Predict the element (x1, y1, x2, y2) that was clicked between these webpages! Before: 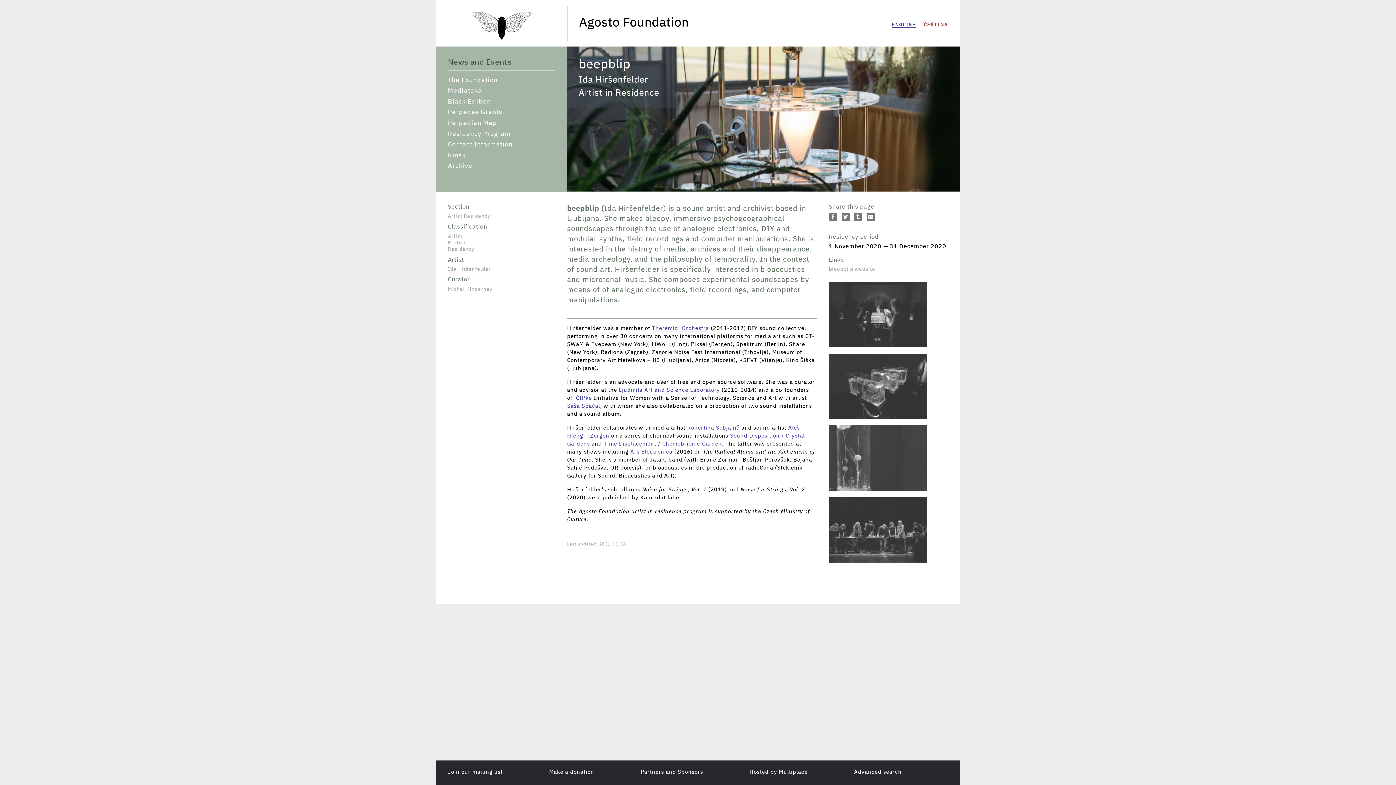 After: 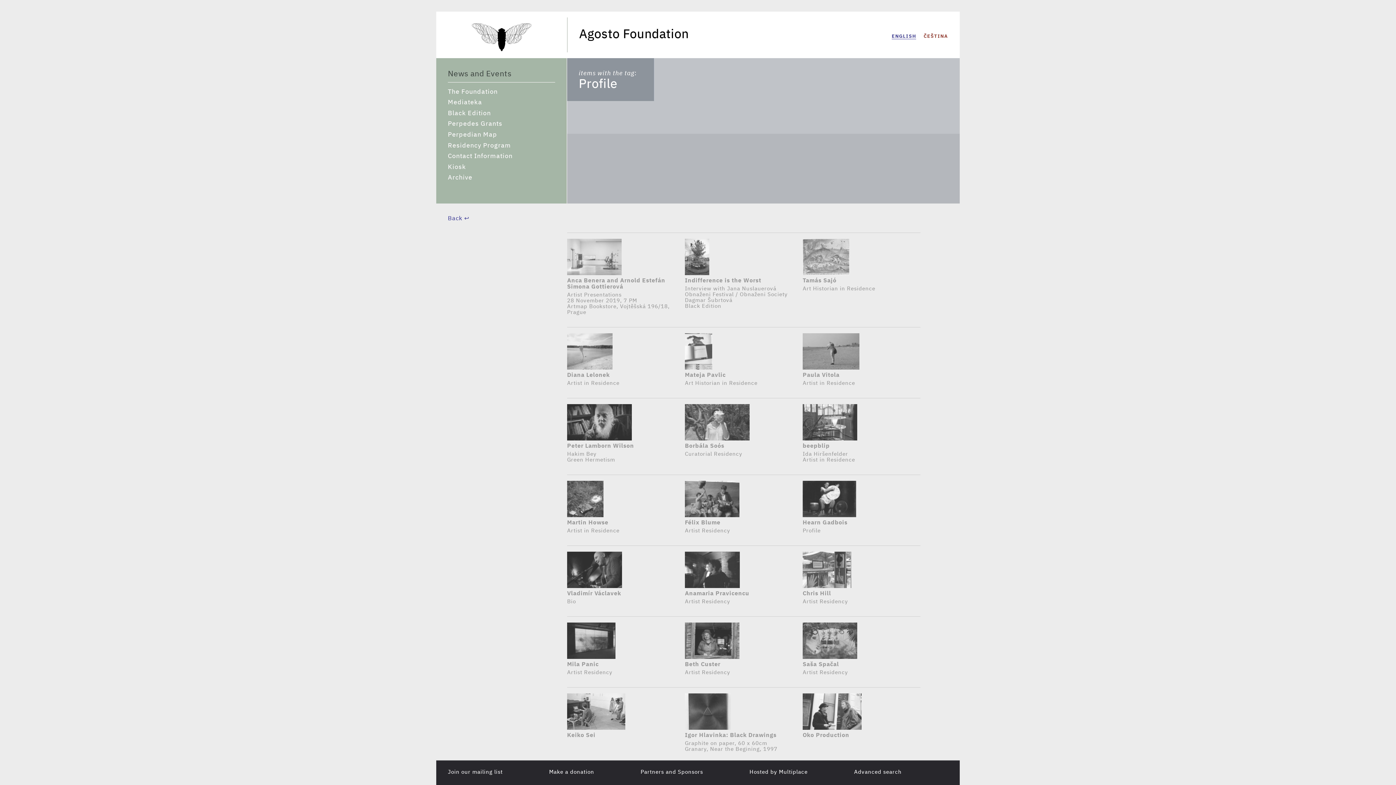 Action: bbox: (448, 239, 555, 246) label: Profile